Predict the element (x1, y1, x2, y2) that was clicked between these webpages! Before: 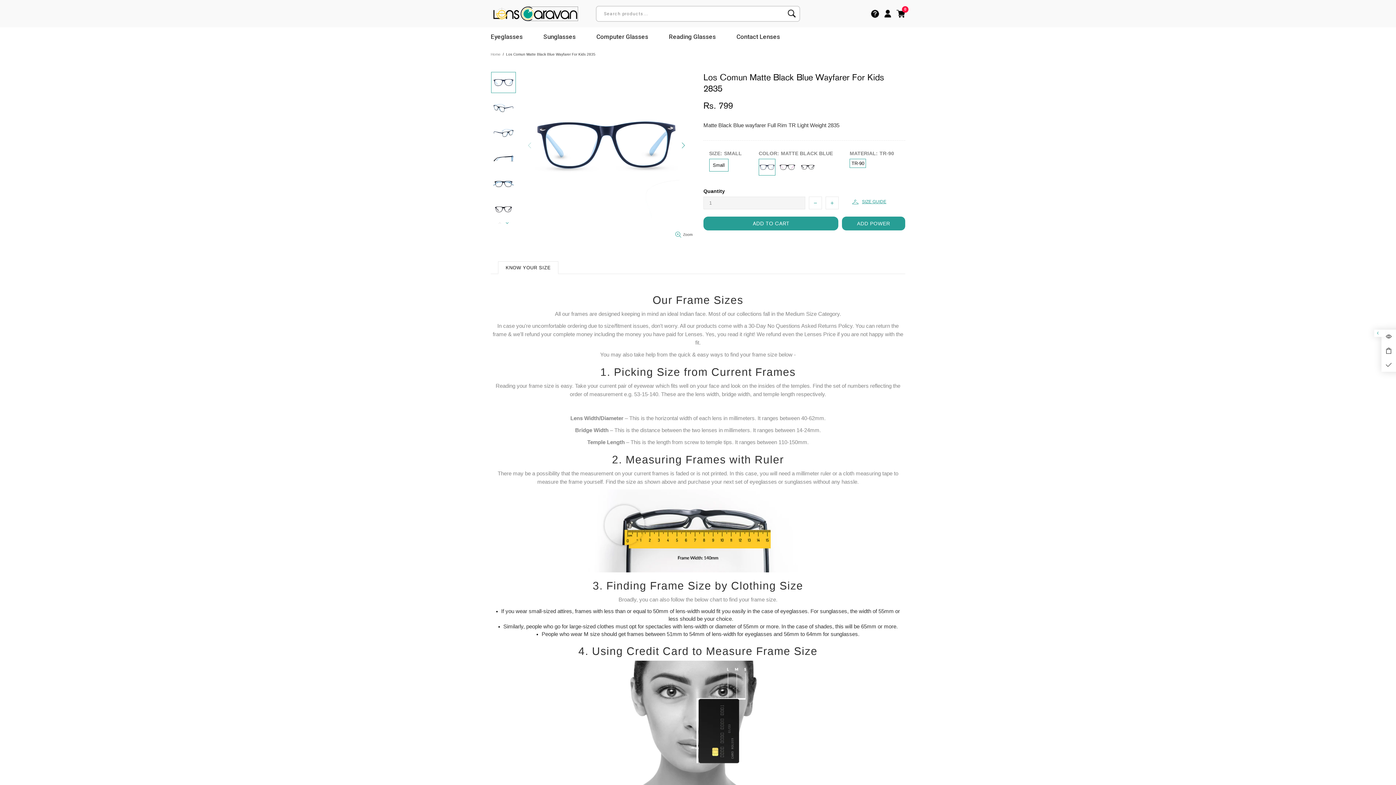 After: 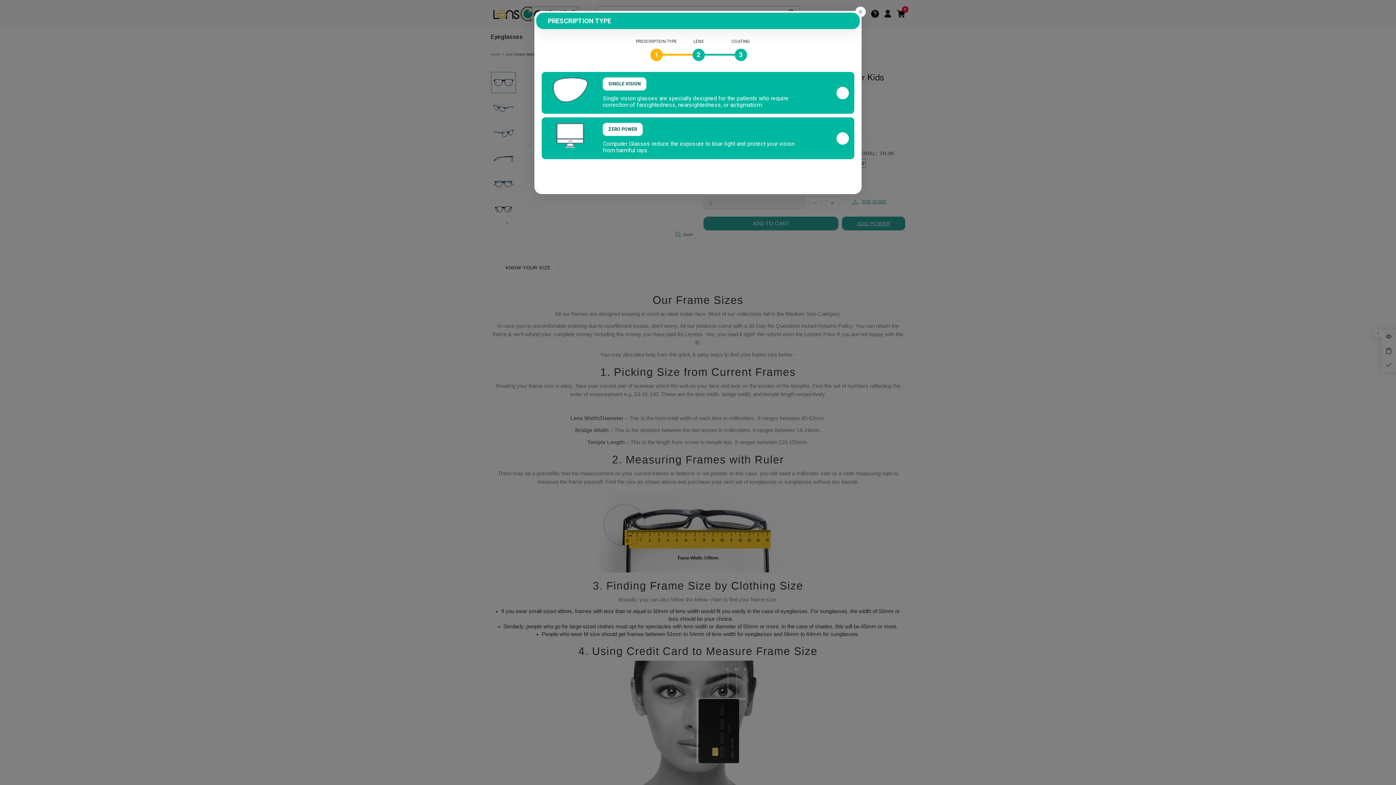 Action: bbox: (842, 216, 905, 230) label: ADD POWER